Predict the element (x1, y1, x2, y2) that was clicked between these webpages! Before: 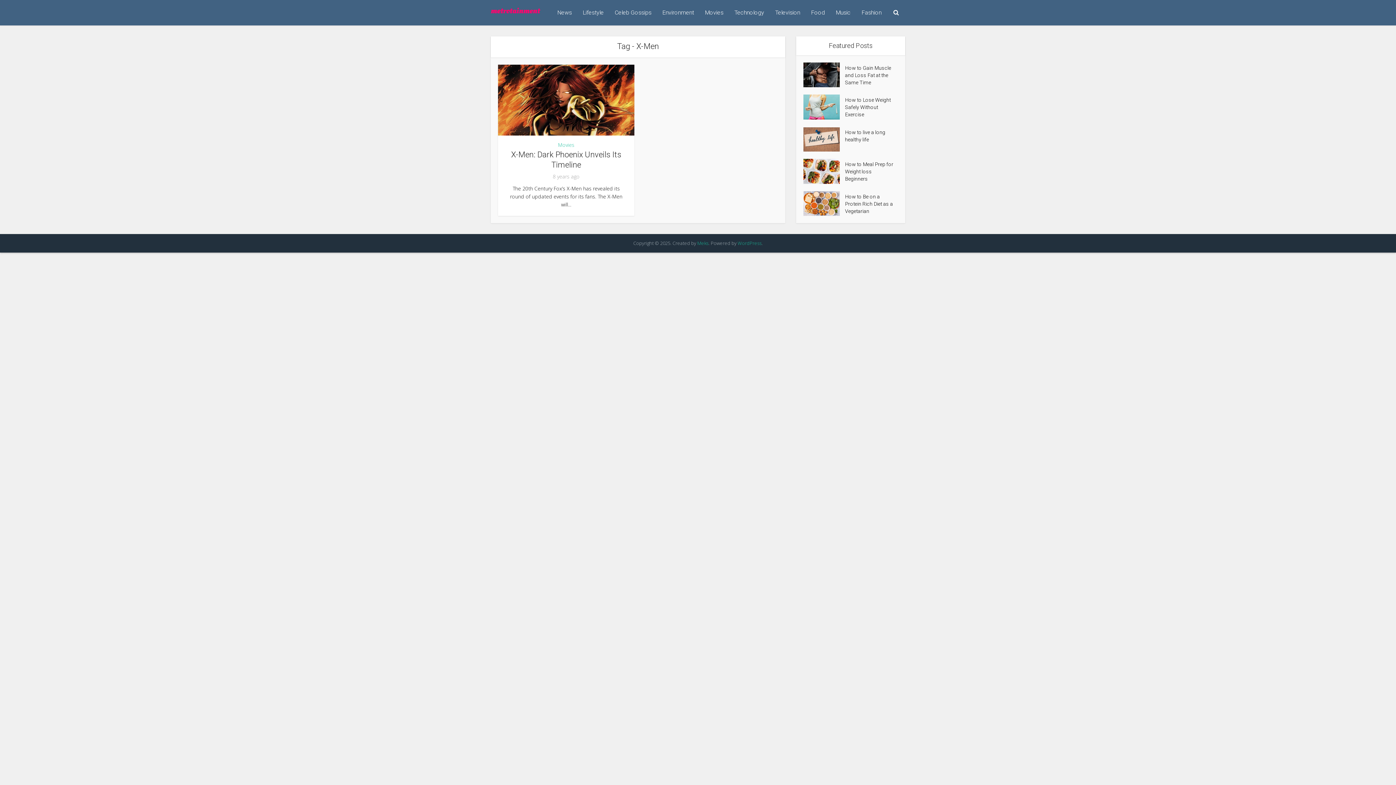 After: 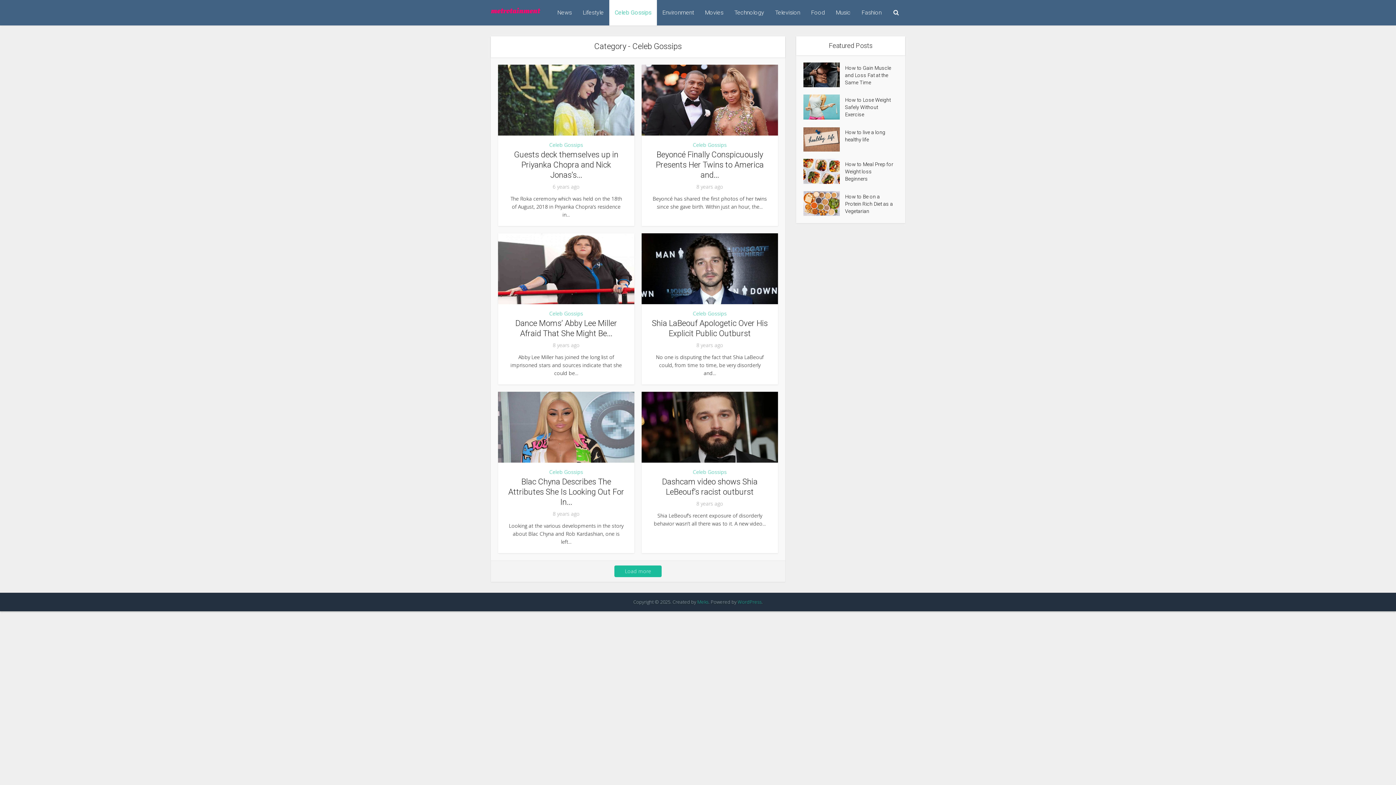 Action: bbox: (609, 0, 657, 25) label: Celeb Gossips